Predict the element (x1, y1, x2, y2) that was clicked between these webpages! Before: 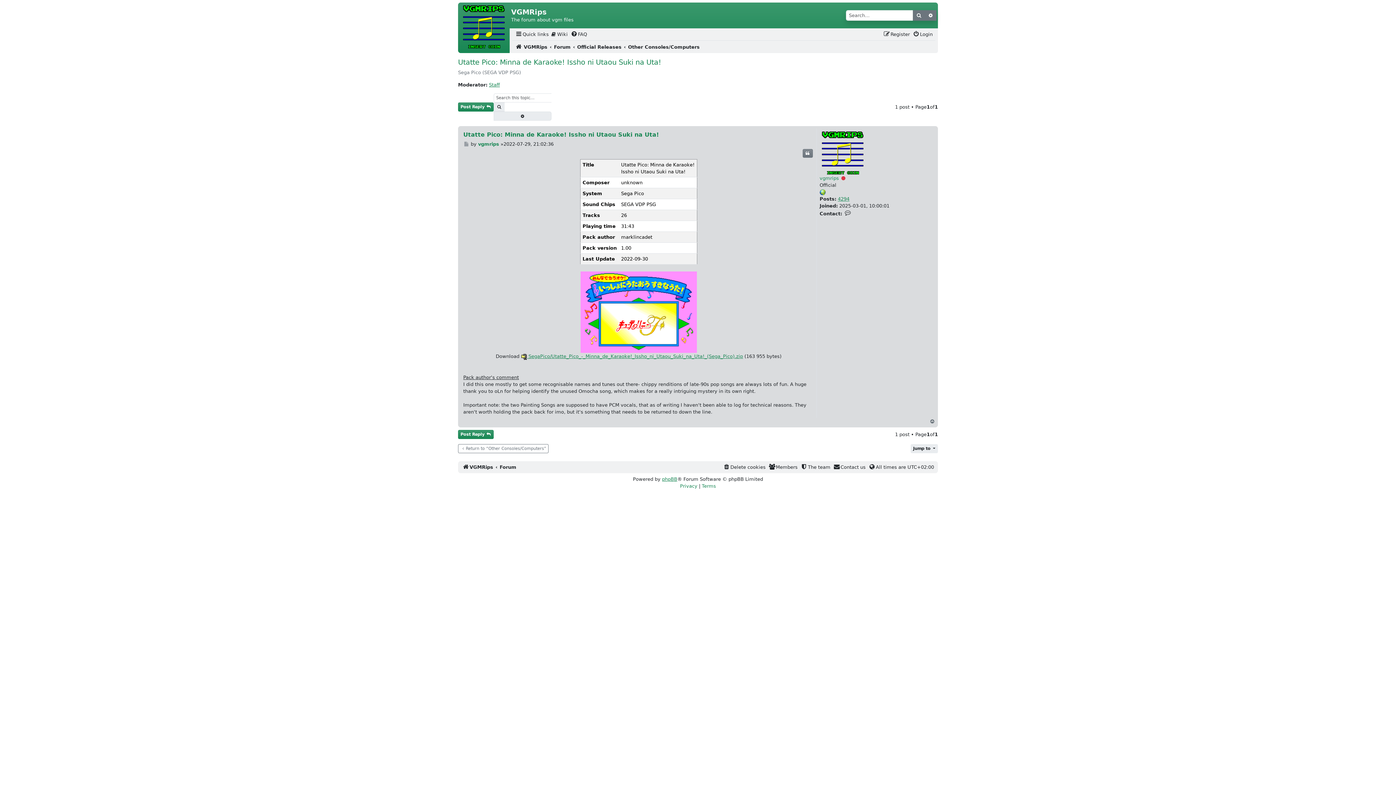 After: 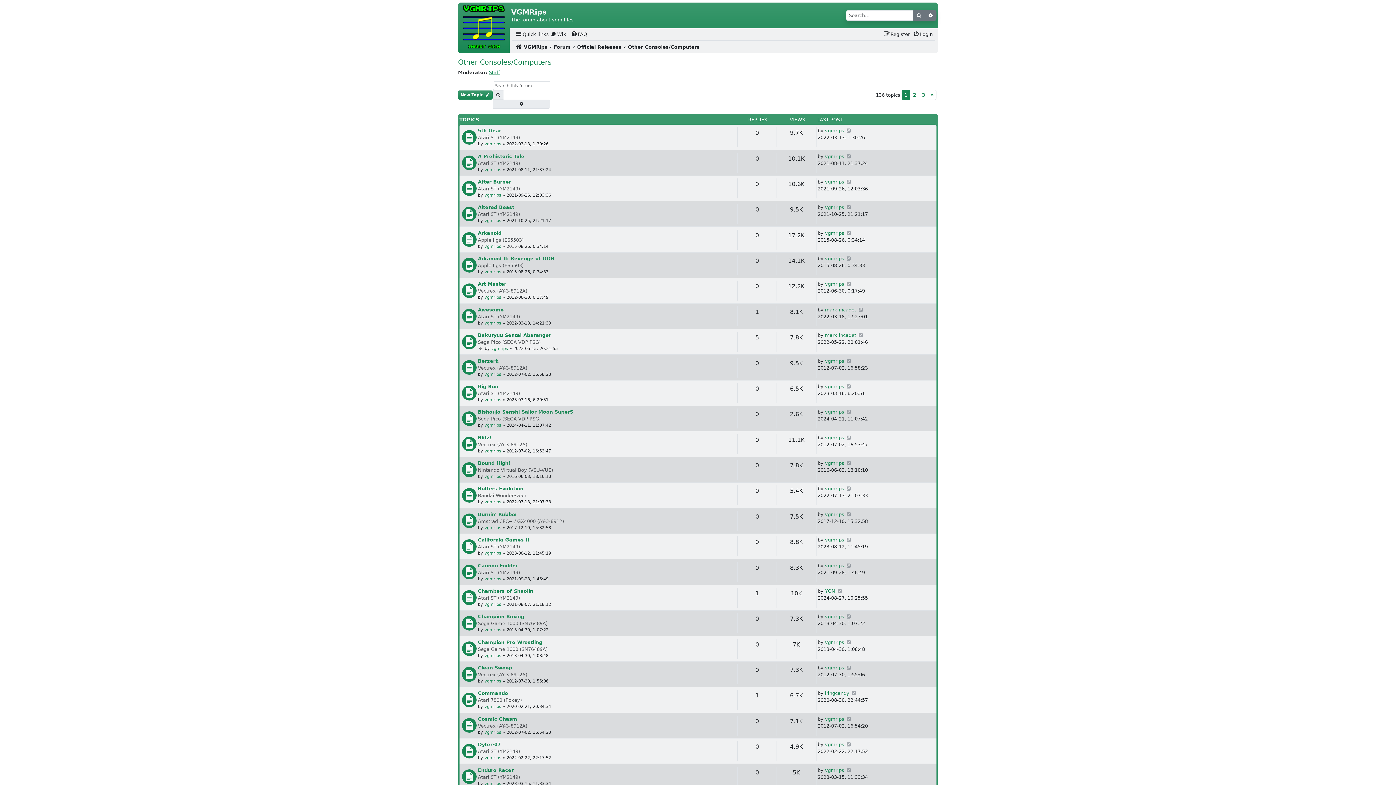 Action: label: Return to “Other Consoles/Computers” bbox: (458, 444, 548, 453)